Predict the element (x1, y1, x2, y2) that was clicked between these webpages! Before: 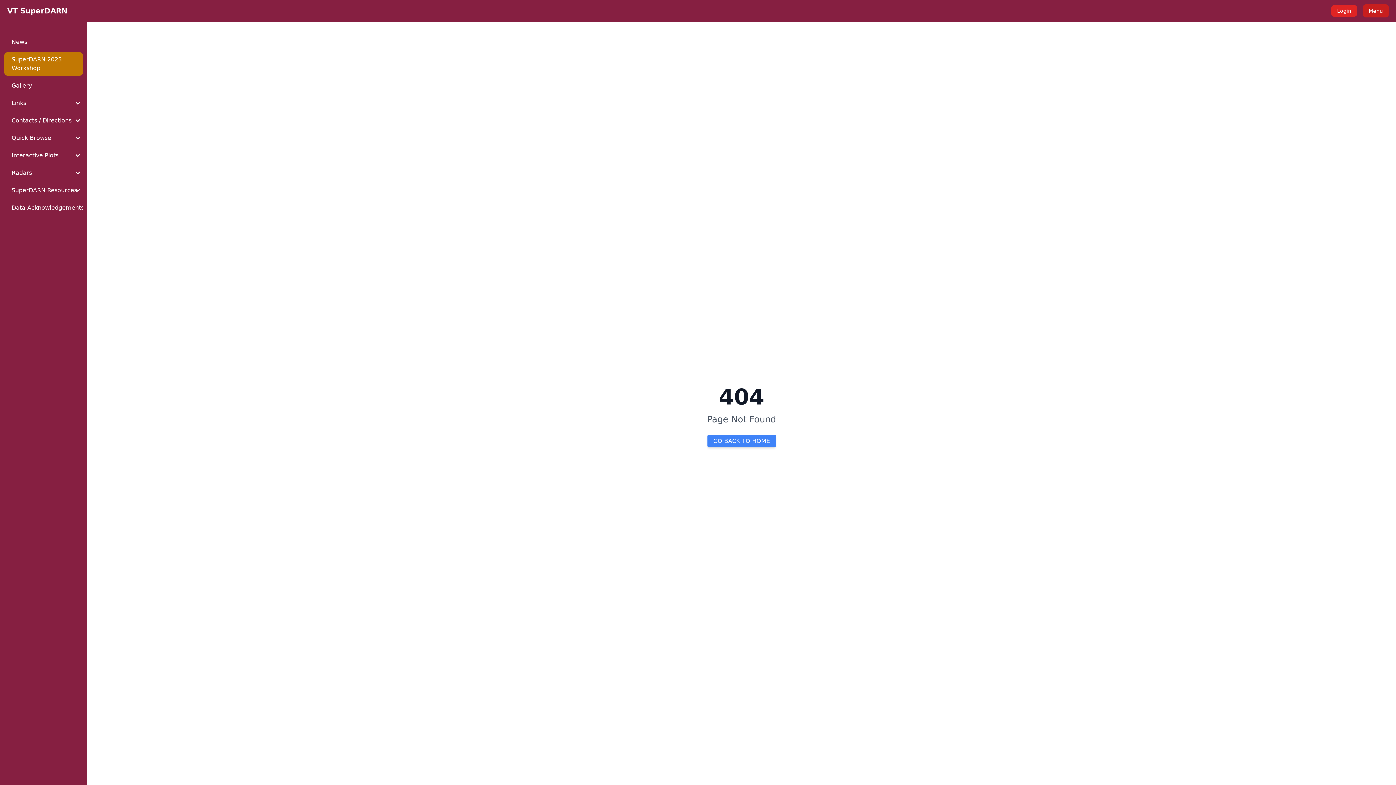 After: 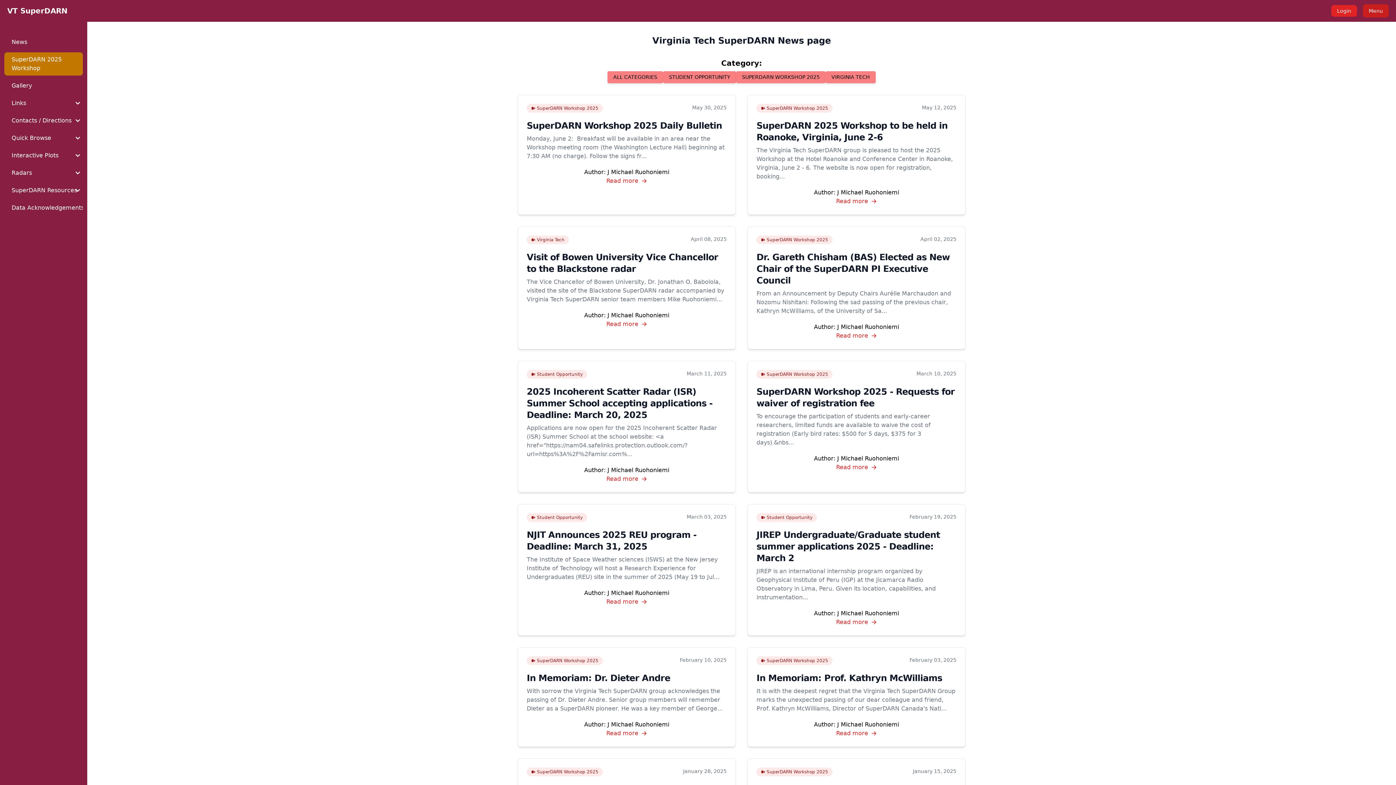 Action: bbox: (4, 34, 82, 49) label: News